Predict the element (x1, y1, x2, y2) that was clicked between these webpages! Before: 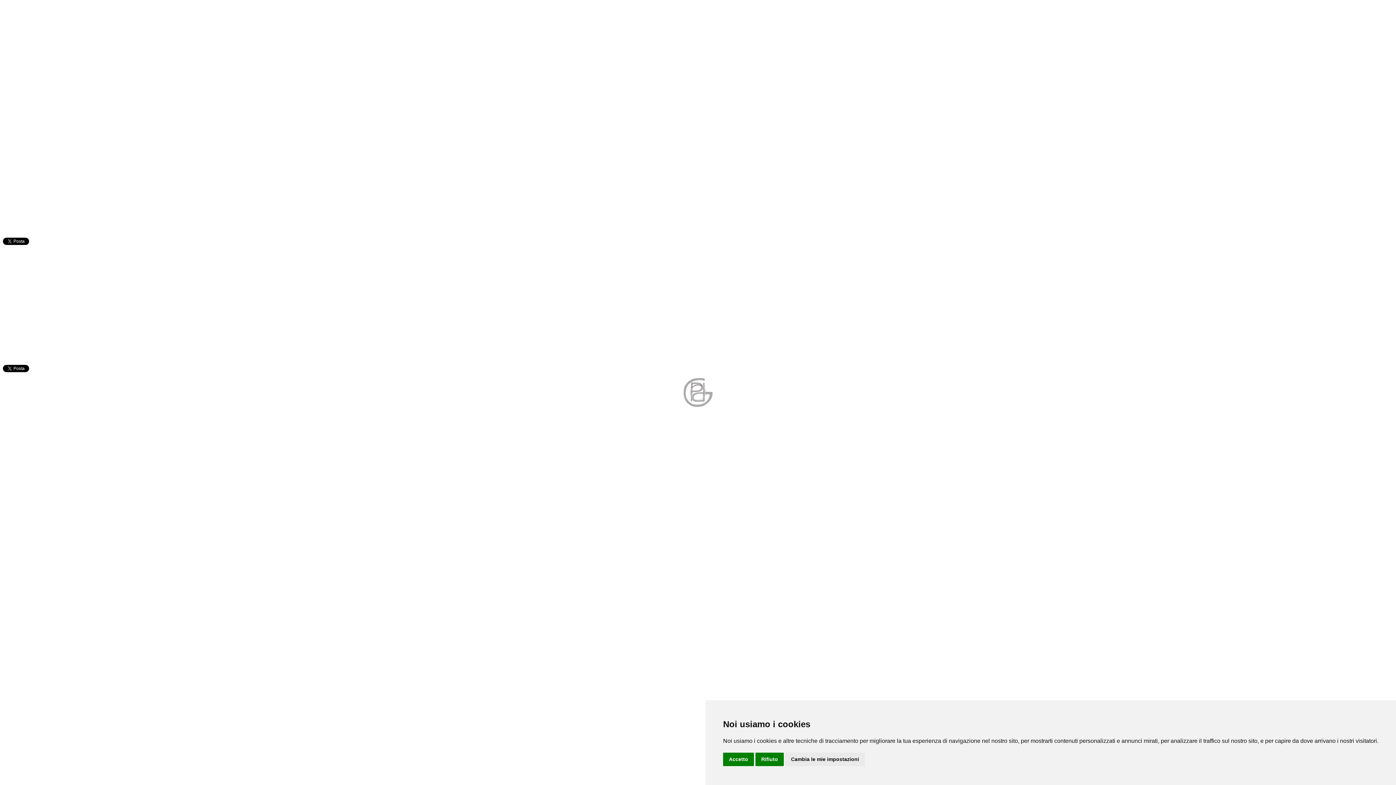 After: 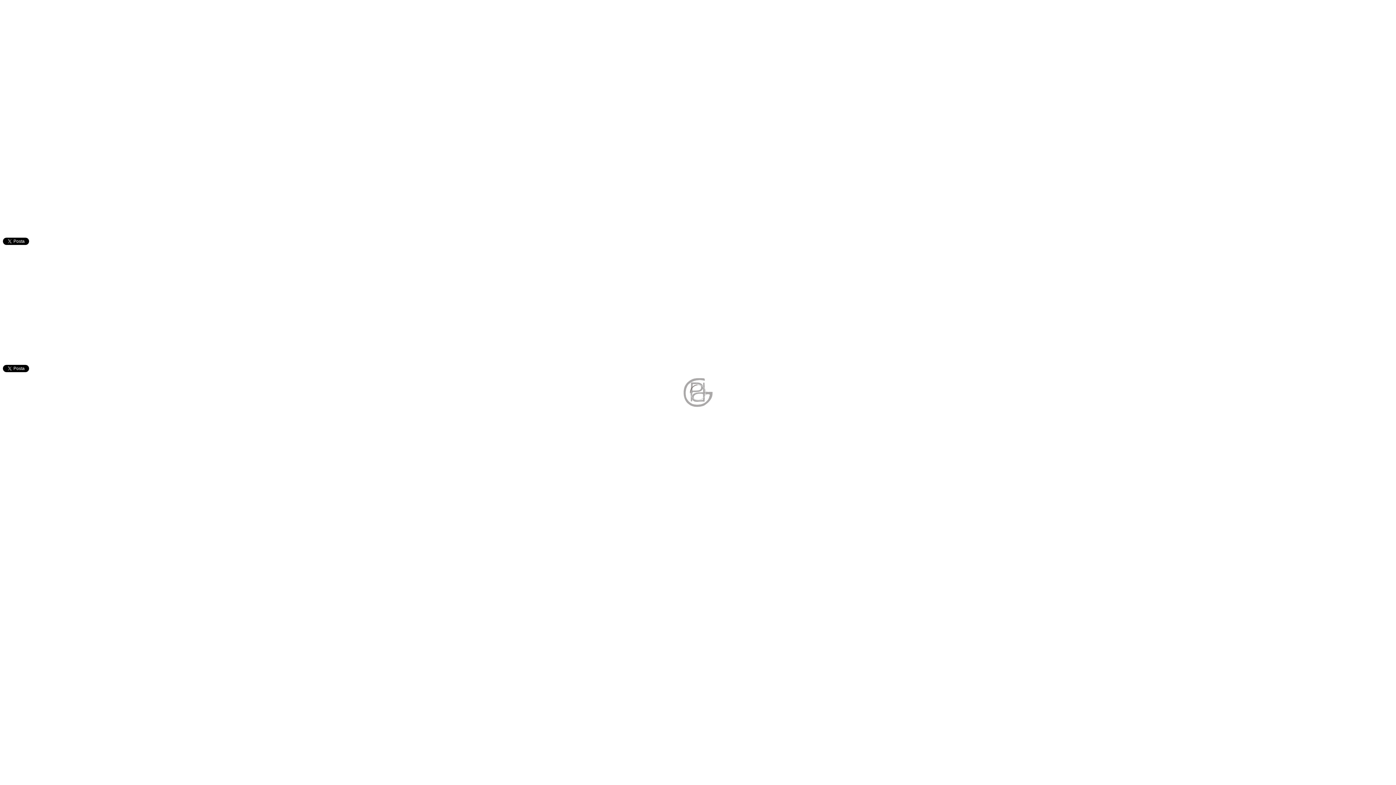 Action: label: Accetto bbox: (723, 753, 754, 766)